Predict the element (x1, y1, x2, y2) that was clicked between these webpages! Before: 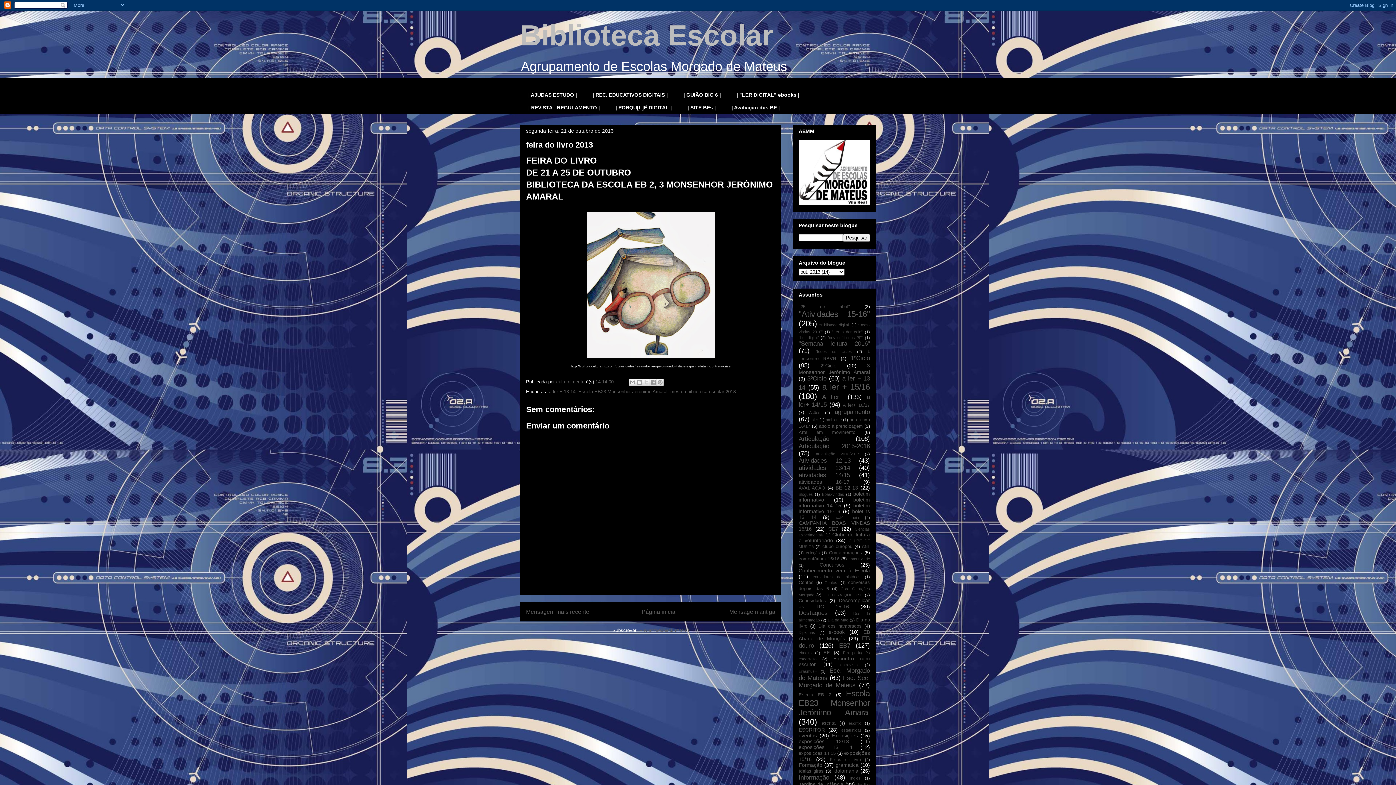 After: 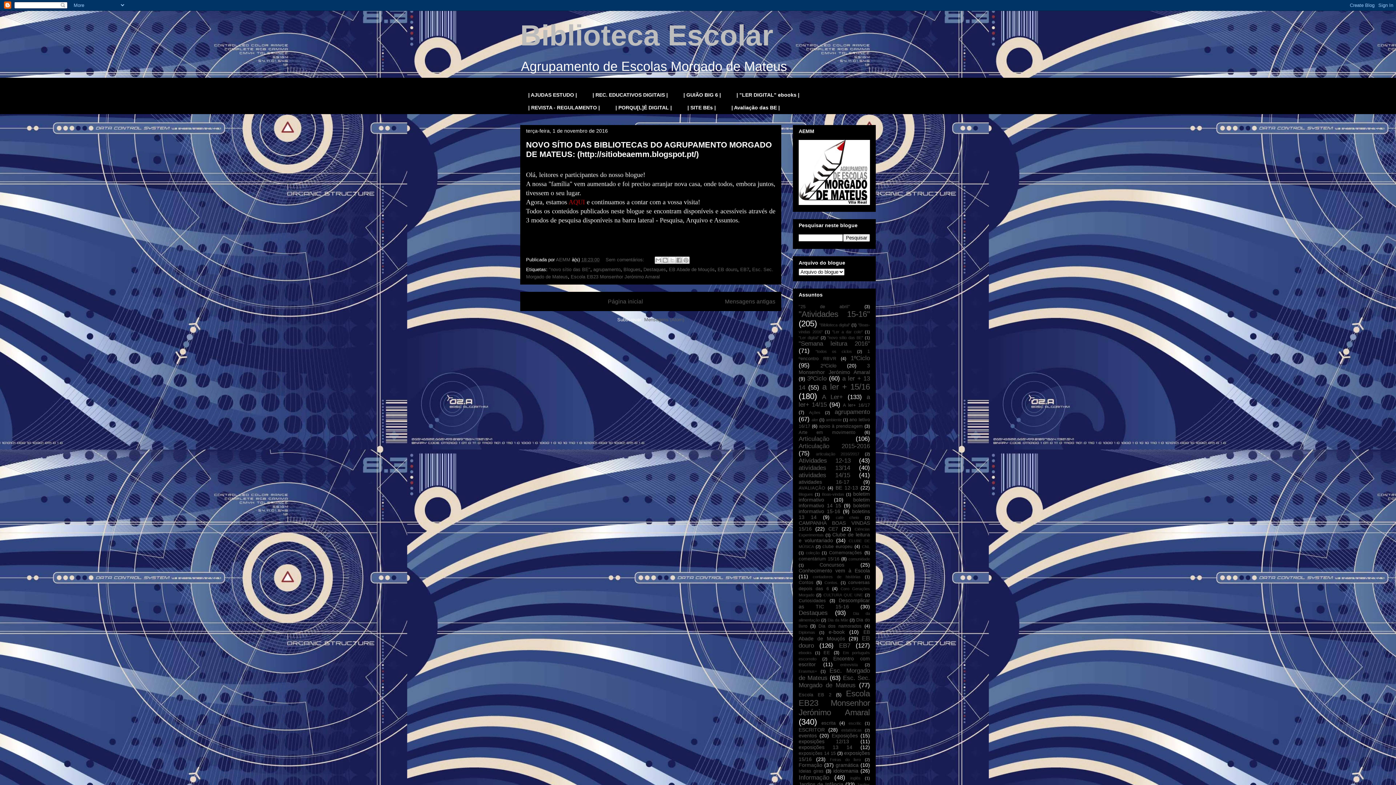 Action: bbox: (641, 609, 677, 615) label: Página inicial